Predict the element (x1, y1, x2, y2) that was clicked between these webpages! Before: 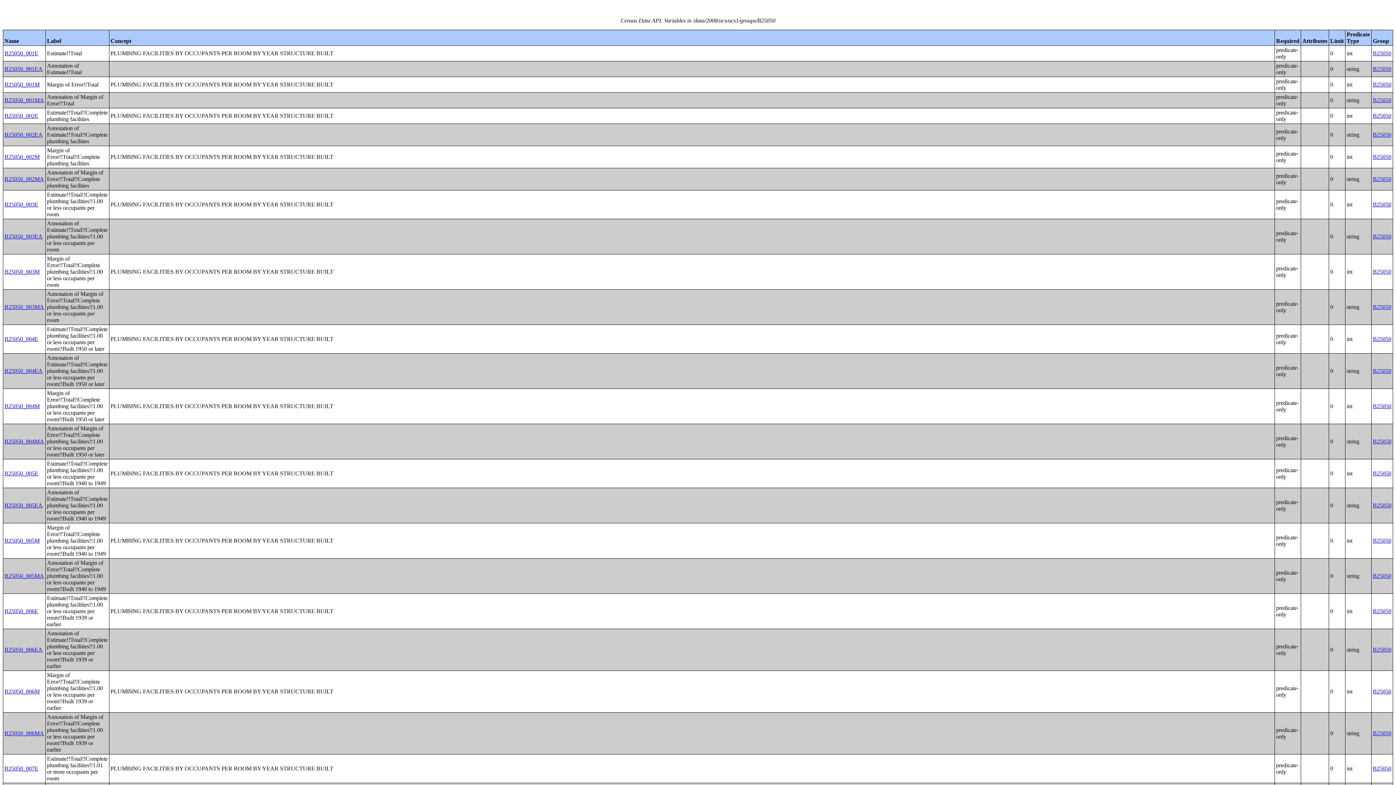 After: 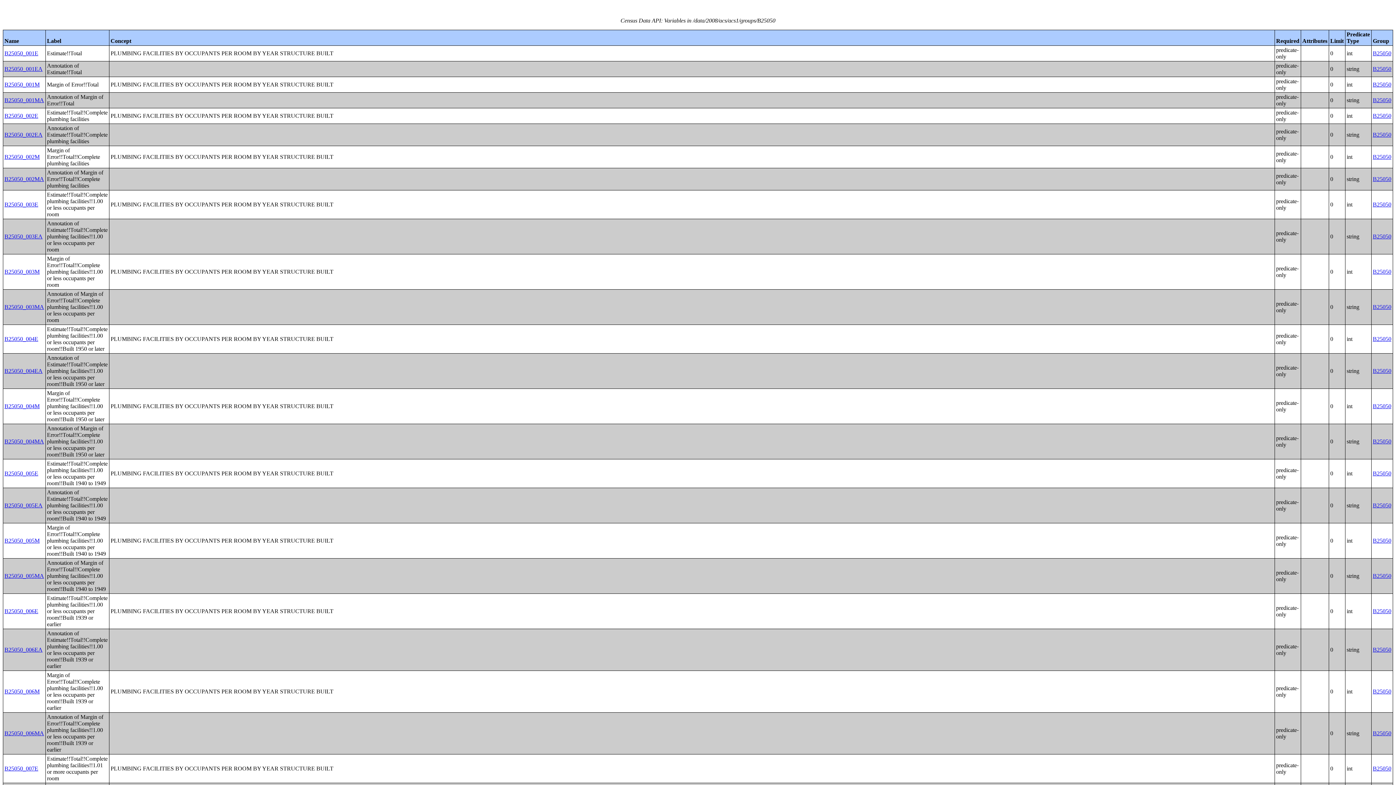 Action: label: B25050 bbox: (1373, 201, 1391, 207)